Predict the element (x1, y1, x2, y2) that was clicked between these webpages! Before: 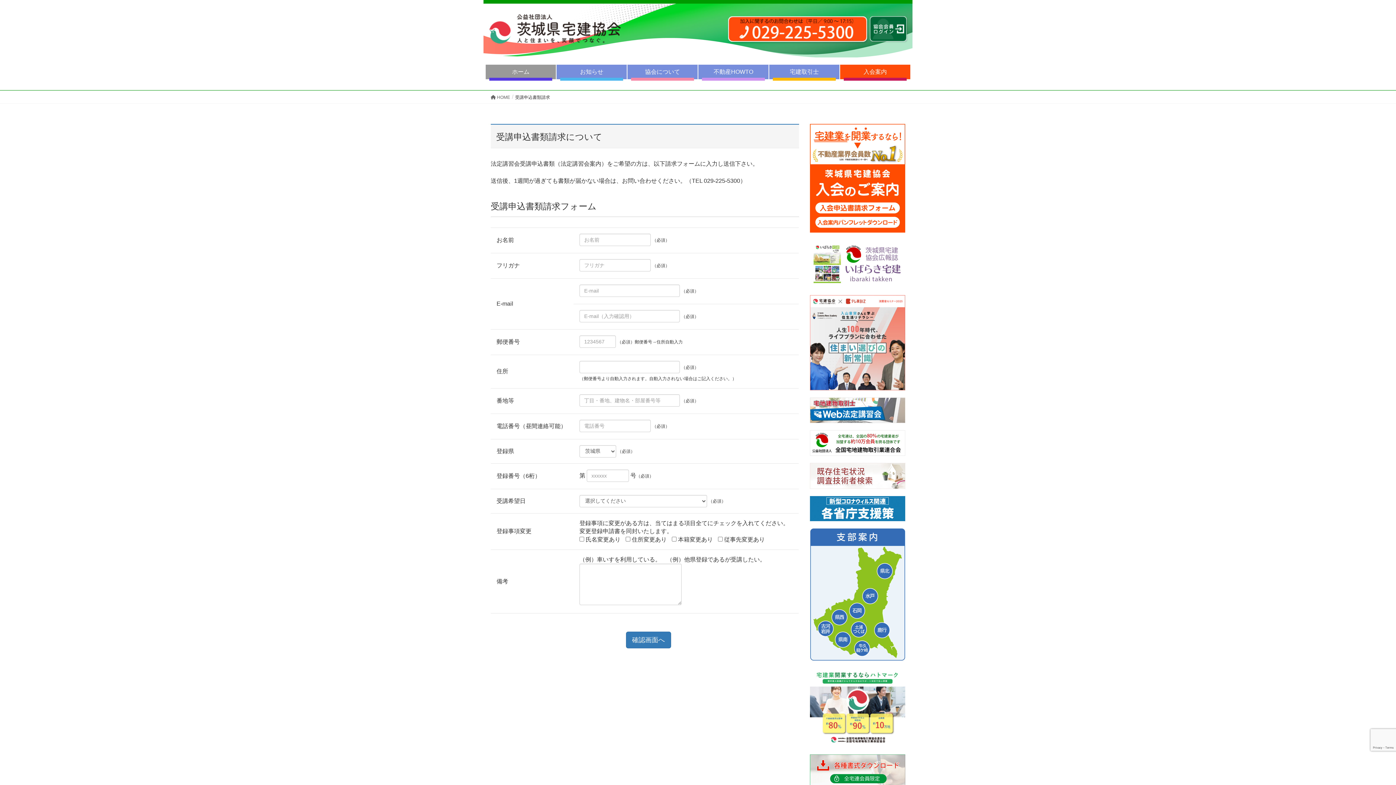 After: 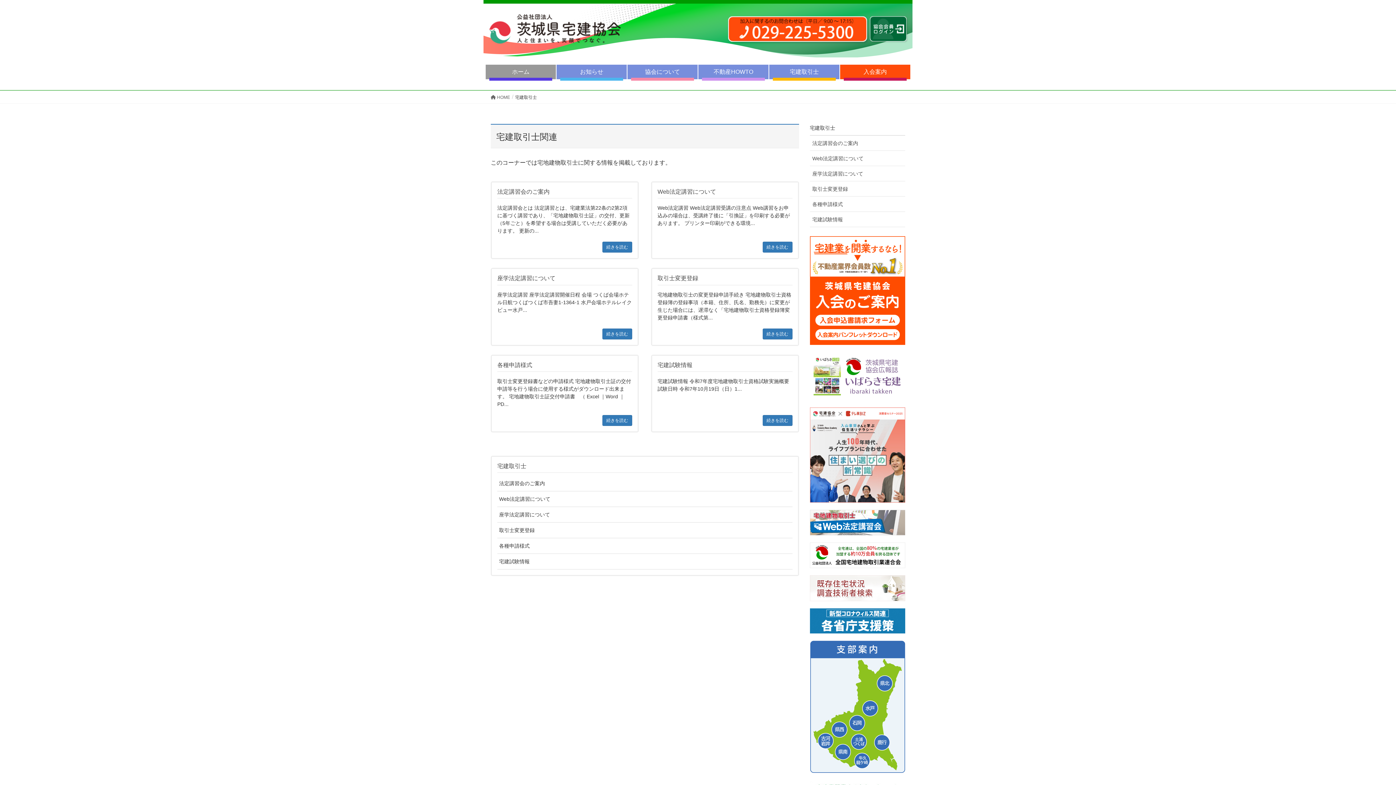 Action: label: 宅建取引士 bbox: (769, 64, 839, 79)